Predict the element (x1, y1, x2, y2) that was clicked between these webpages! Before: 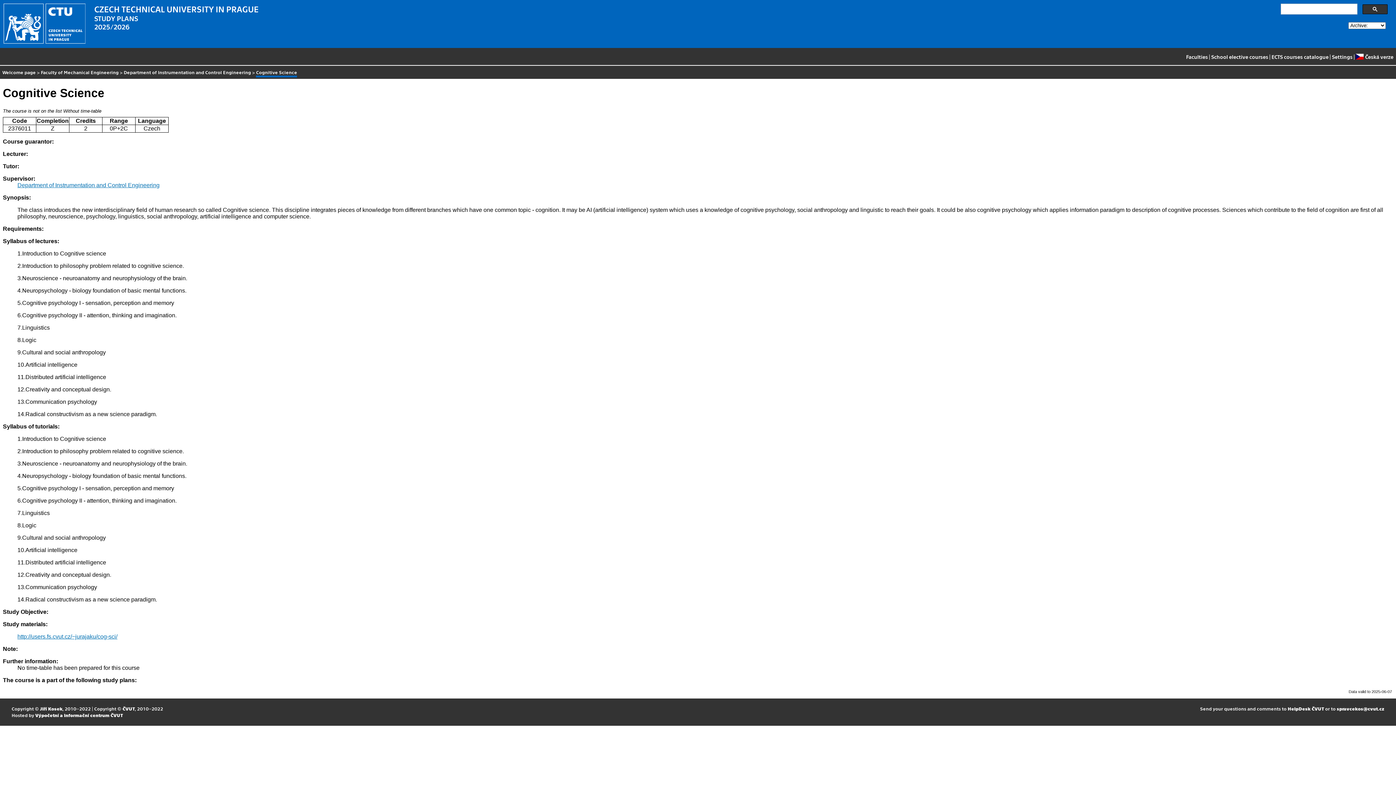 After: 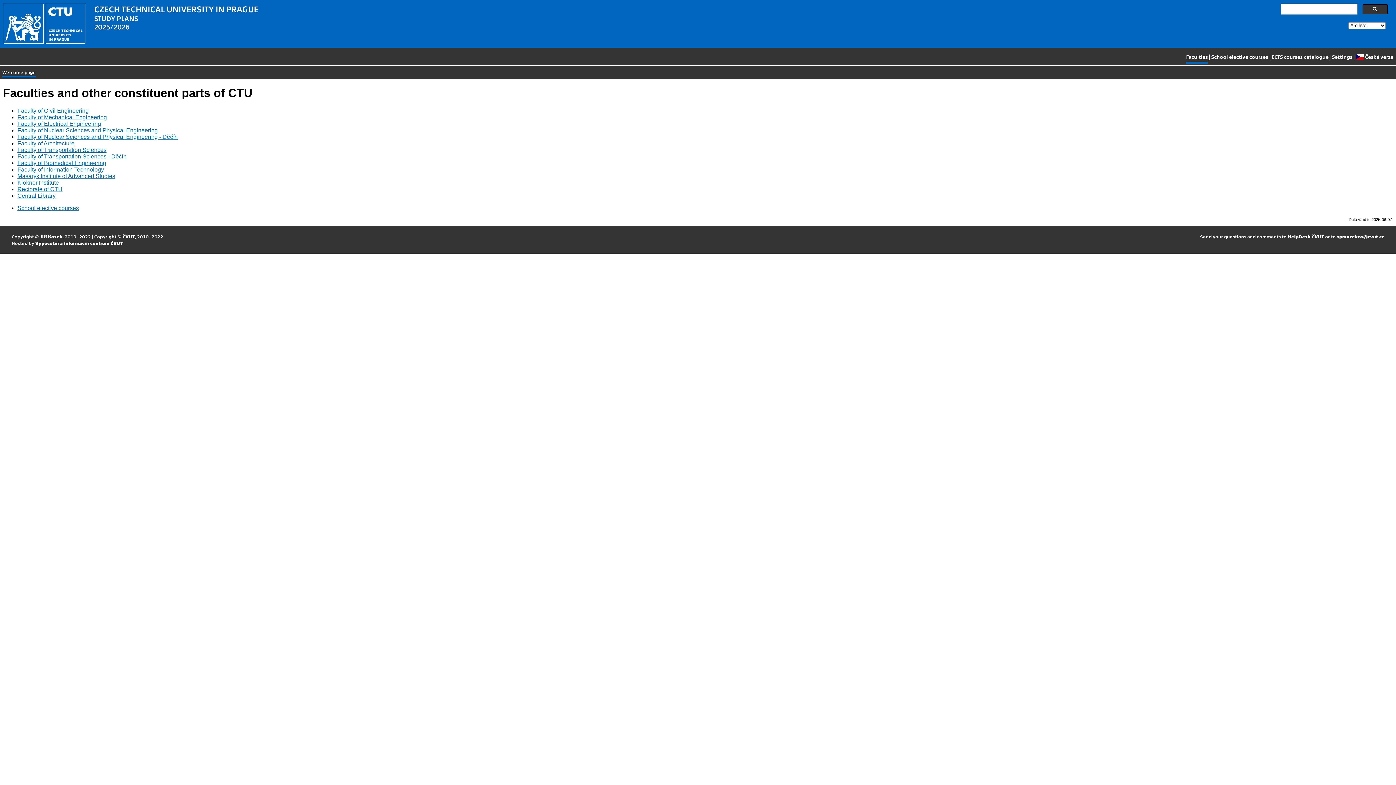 Action: bbox: (2, 68, 35, 77) label: Welcome page